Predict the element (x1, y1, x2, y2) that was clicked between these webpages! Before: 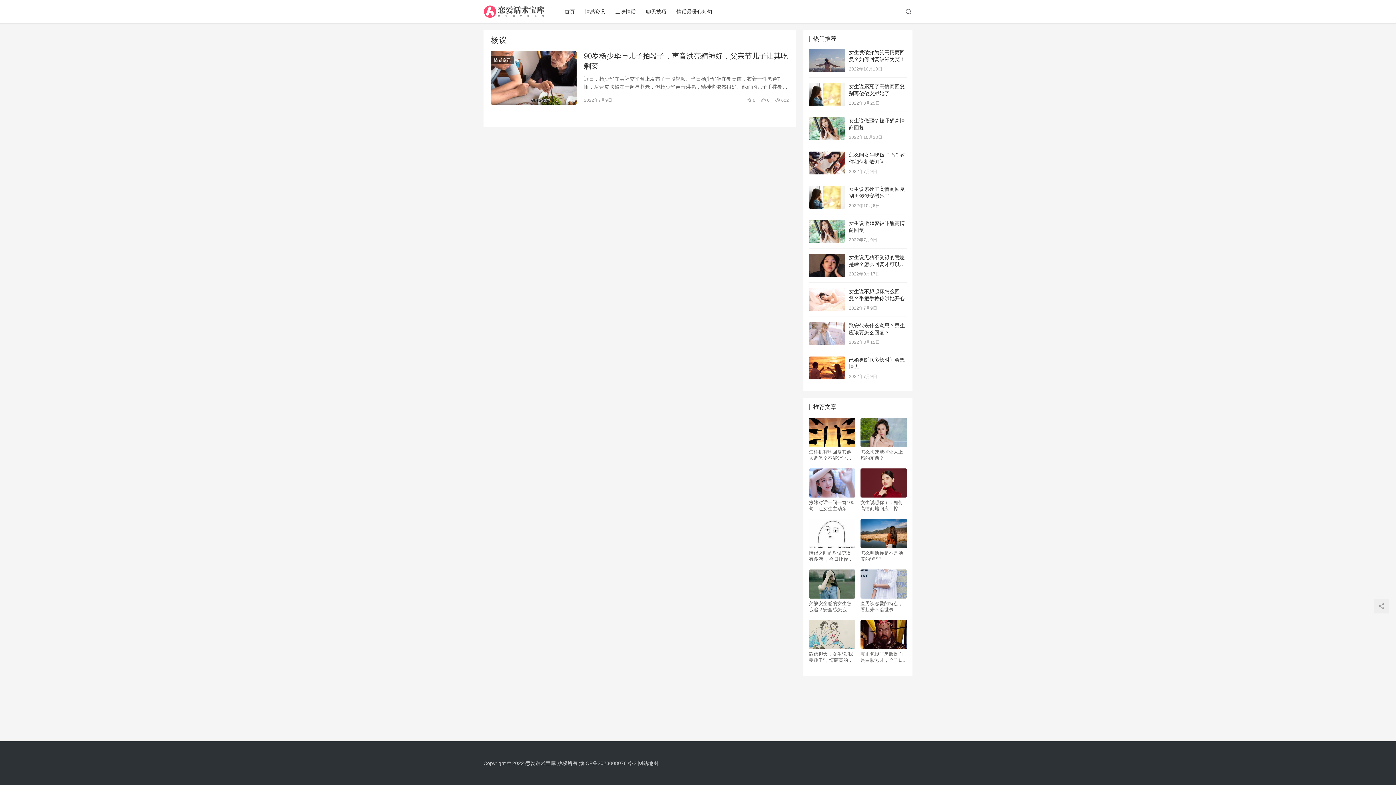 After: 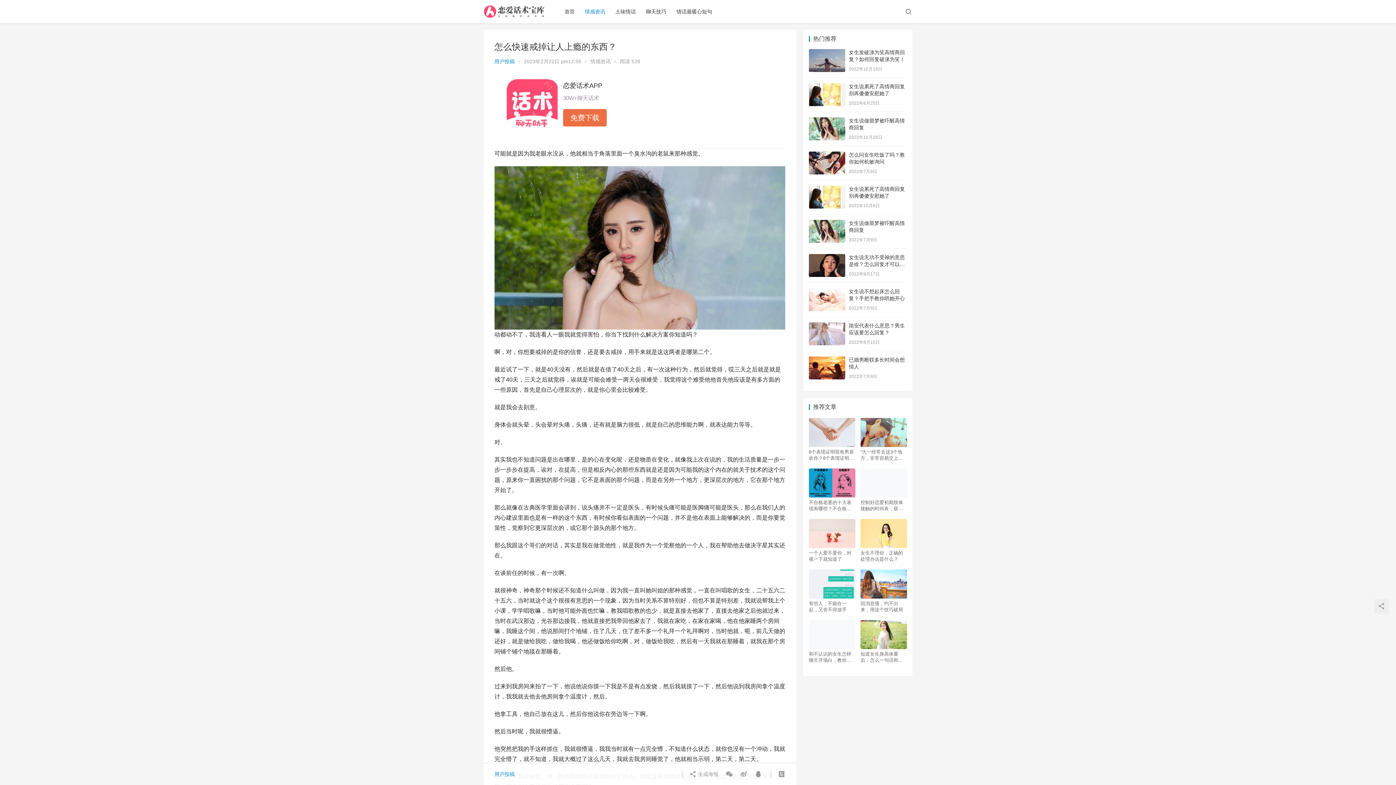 Action: bbox: (860, 418, 907, 447)